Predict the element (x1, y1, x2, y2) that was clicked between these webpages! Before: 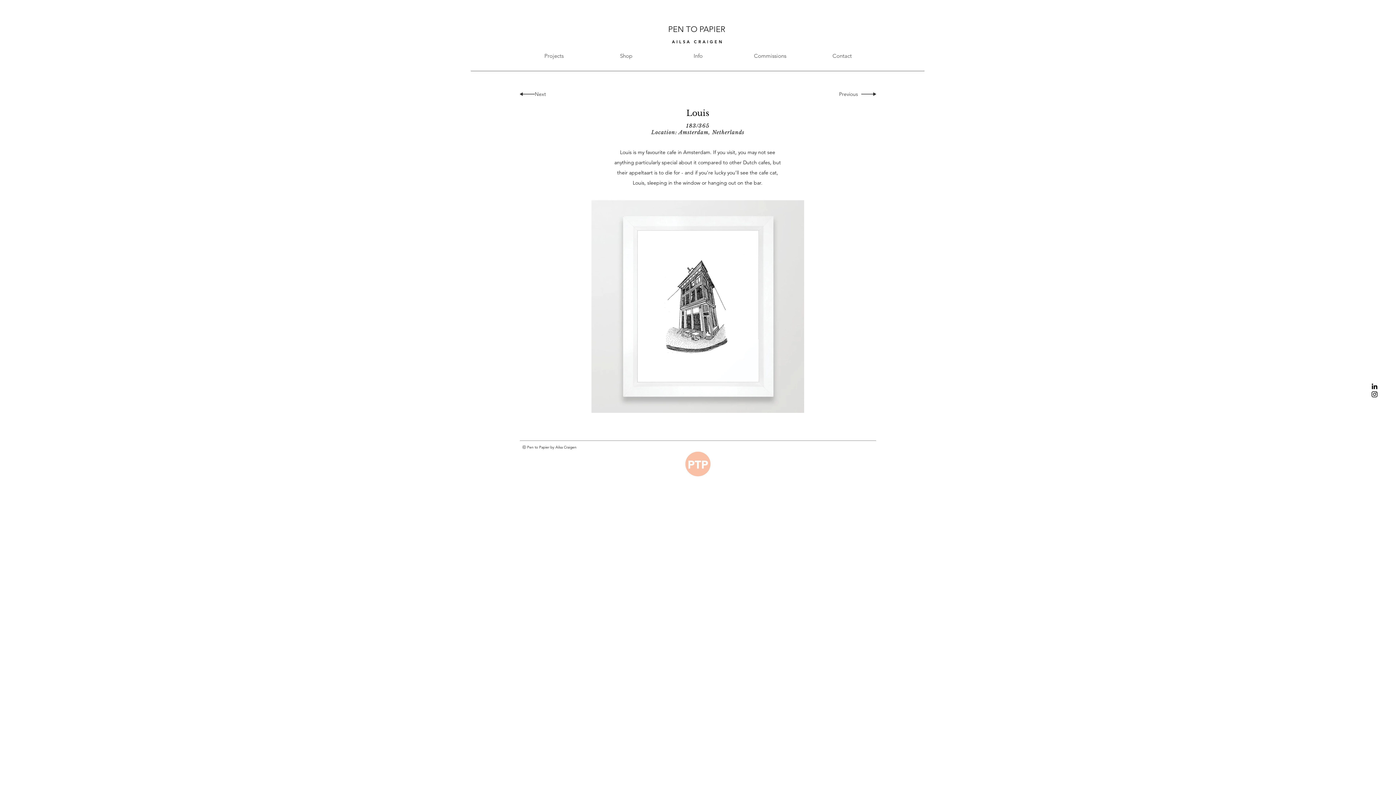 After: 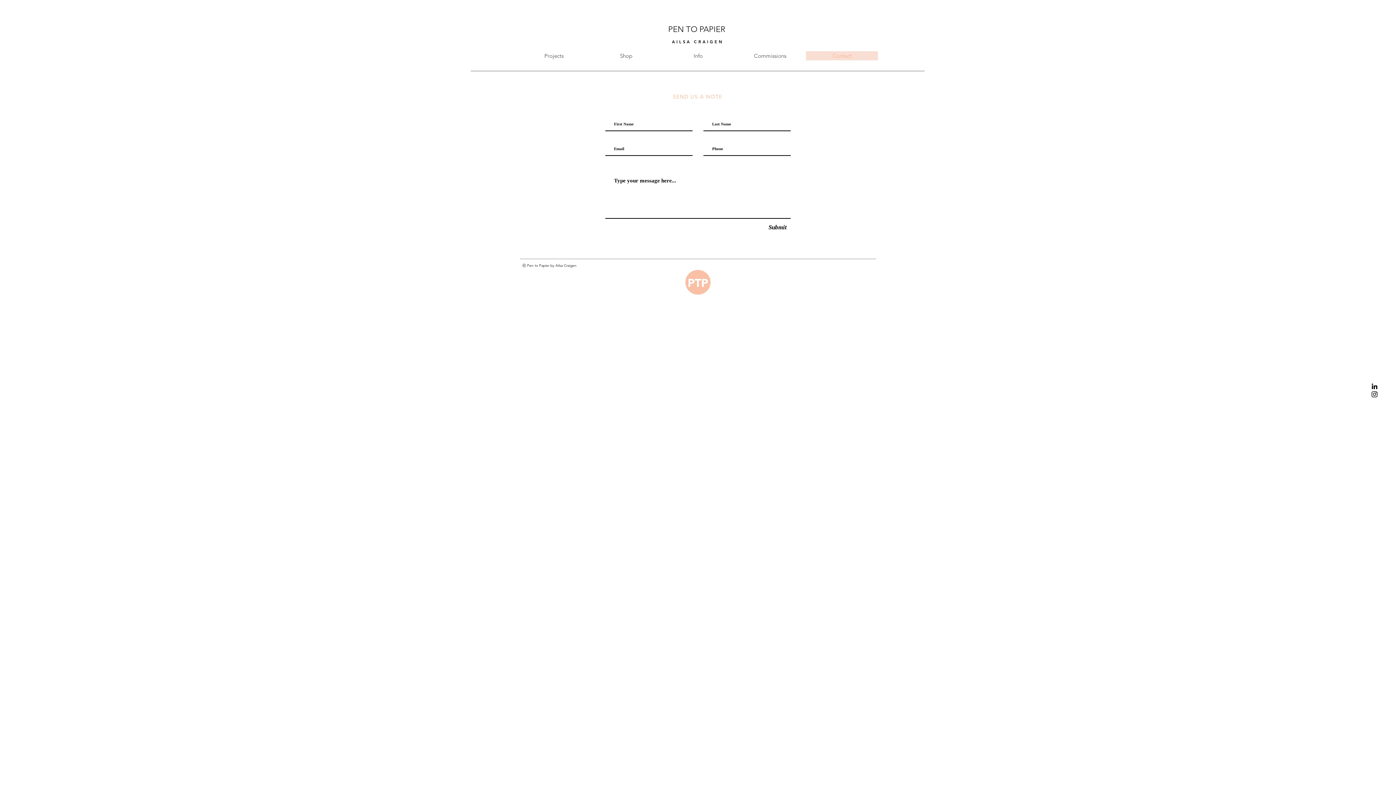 Action: bbox: (806, 51, 878, 60) label: Contact